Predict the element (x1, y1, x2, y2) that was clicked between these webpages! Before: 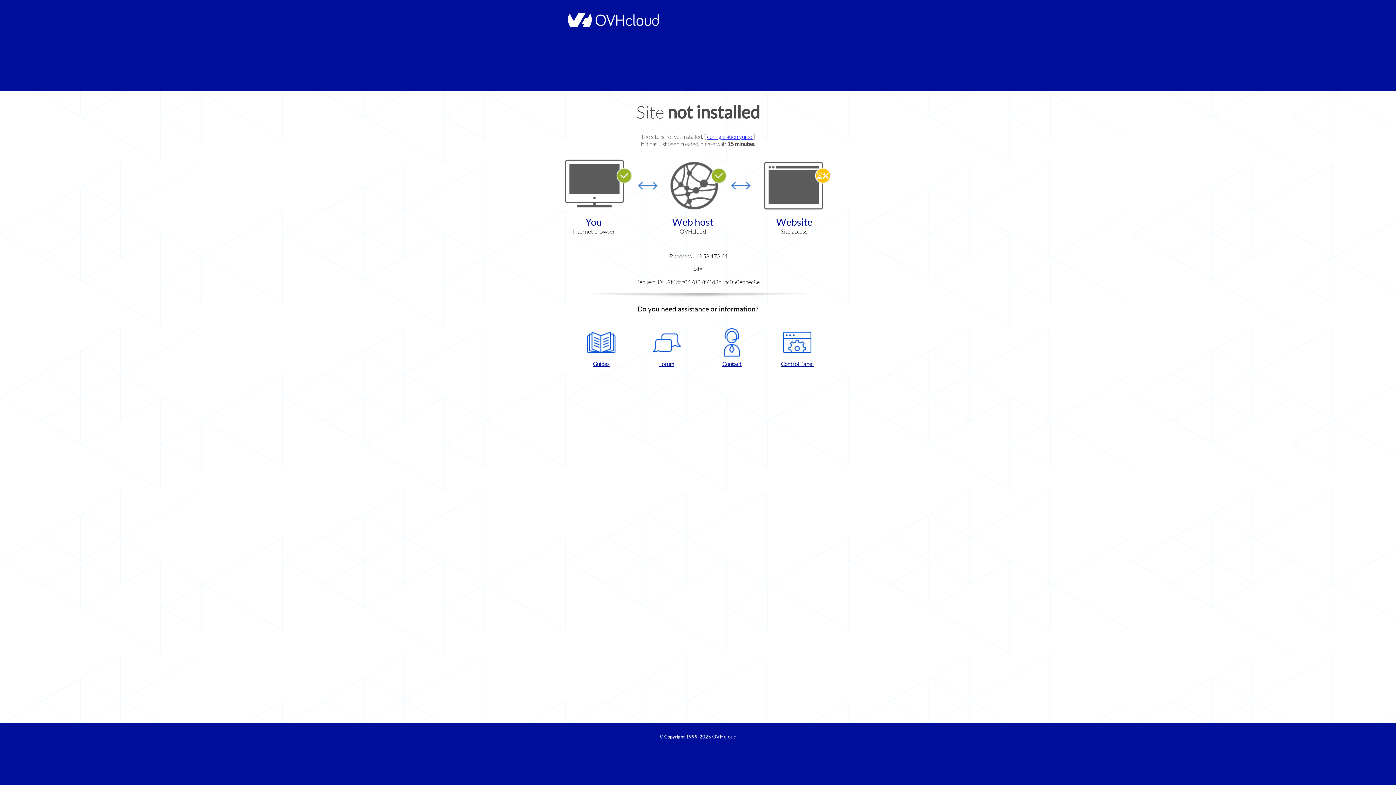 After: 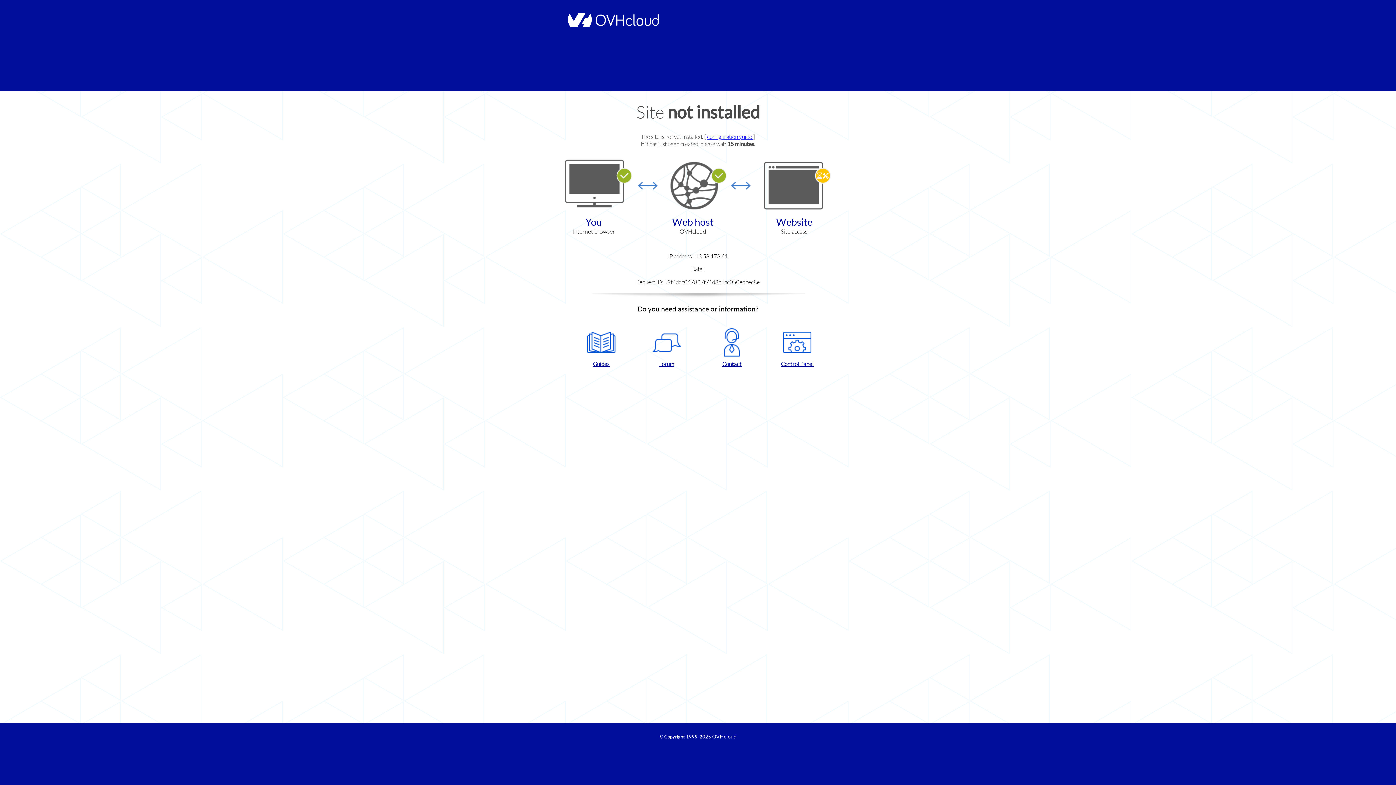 Action: label: Forum bbox: (637, 328, 696, 367)